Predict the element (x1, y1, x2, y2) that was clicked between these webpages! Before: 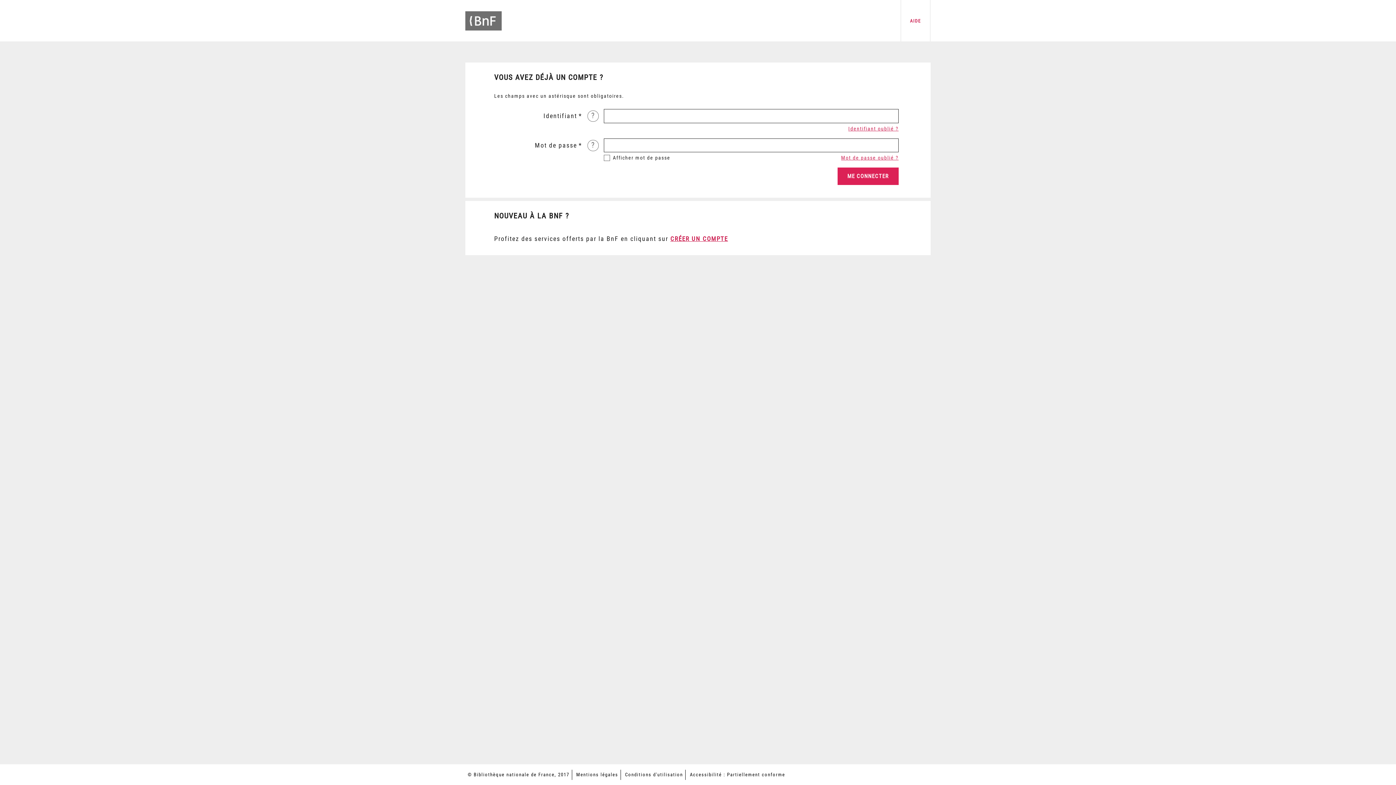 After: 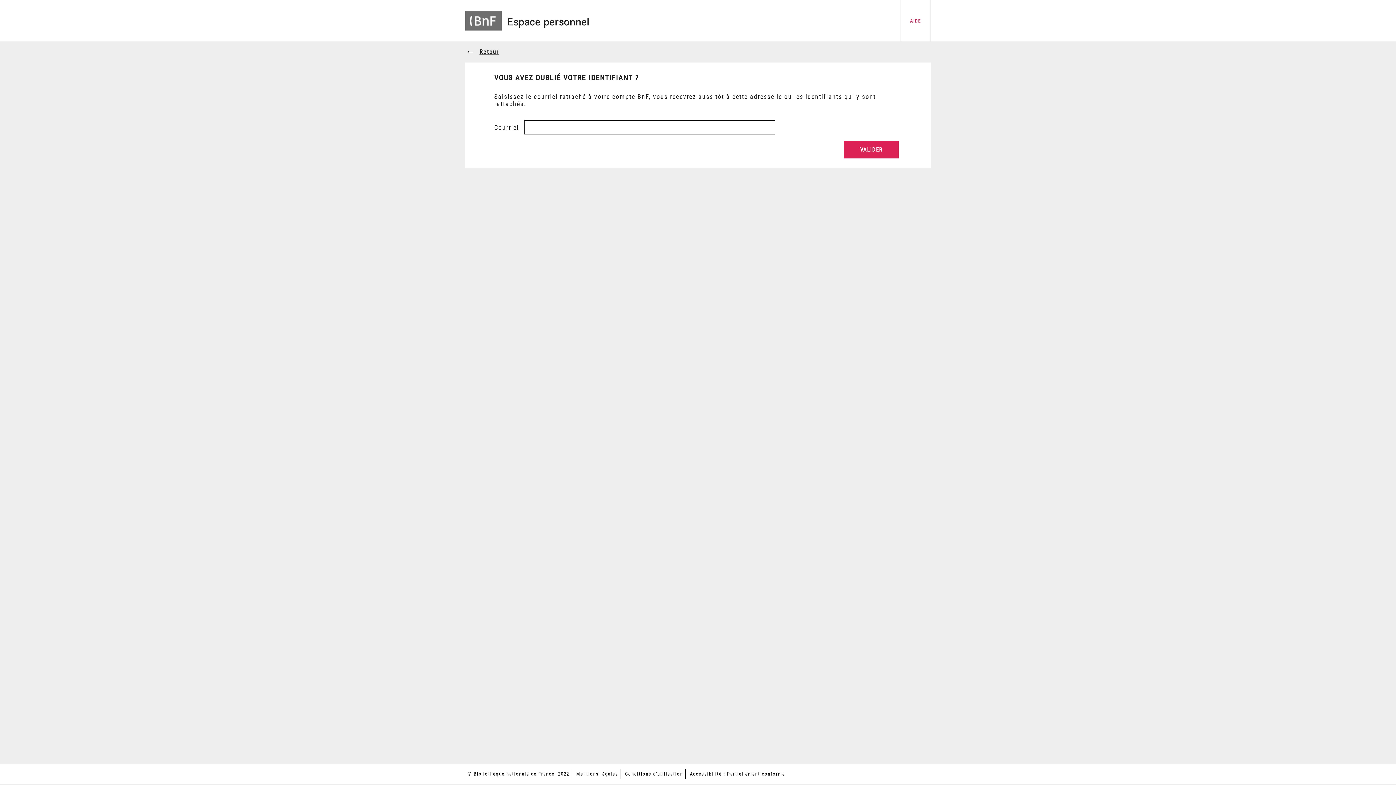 Action: label: Identifiant oublié ? bbox: (848, 125, 898, 131)